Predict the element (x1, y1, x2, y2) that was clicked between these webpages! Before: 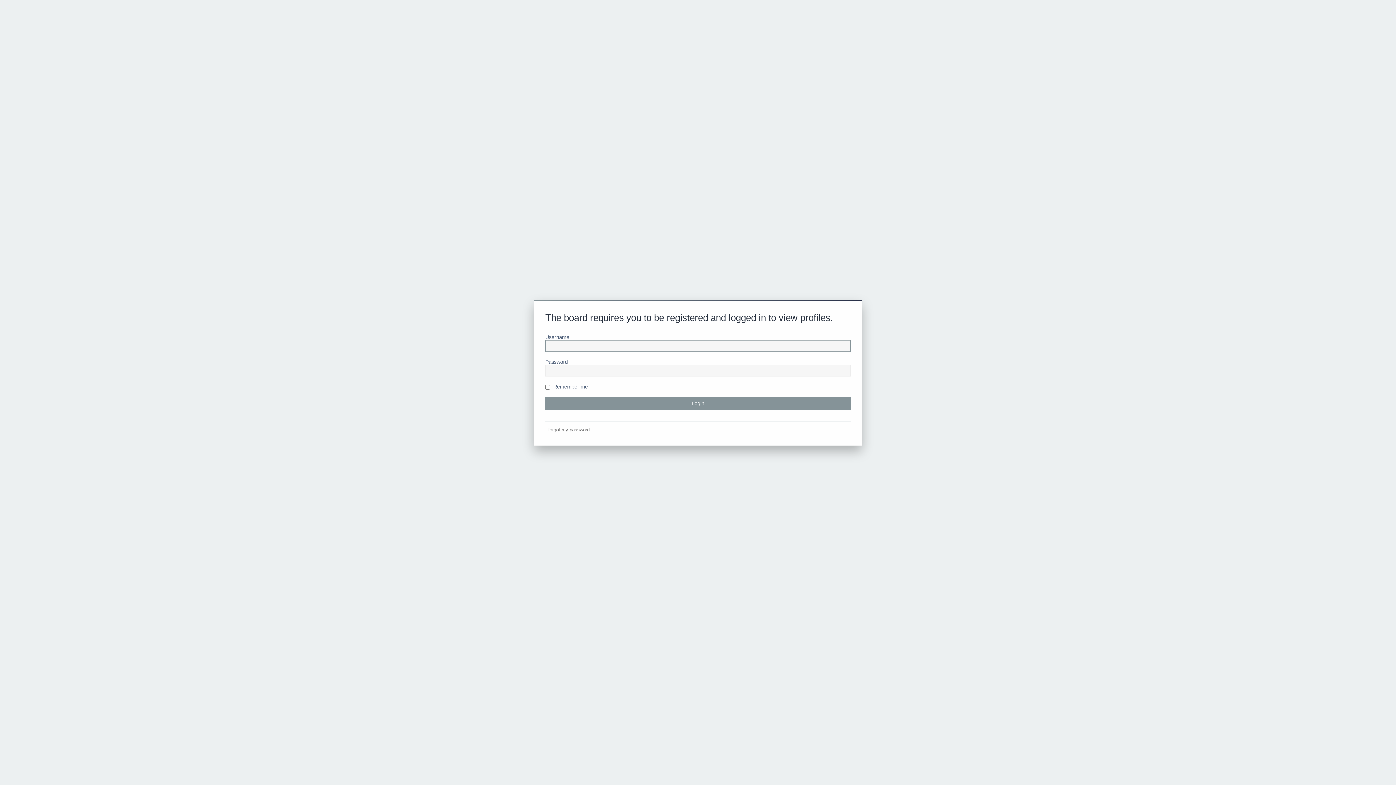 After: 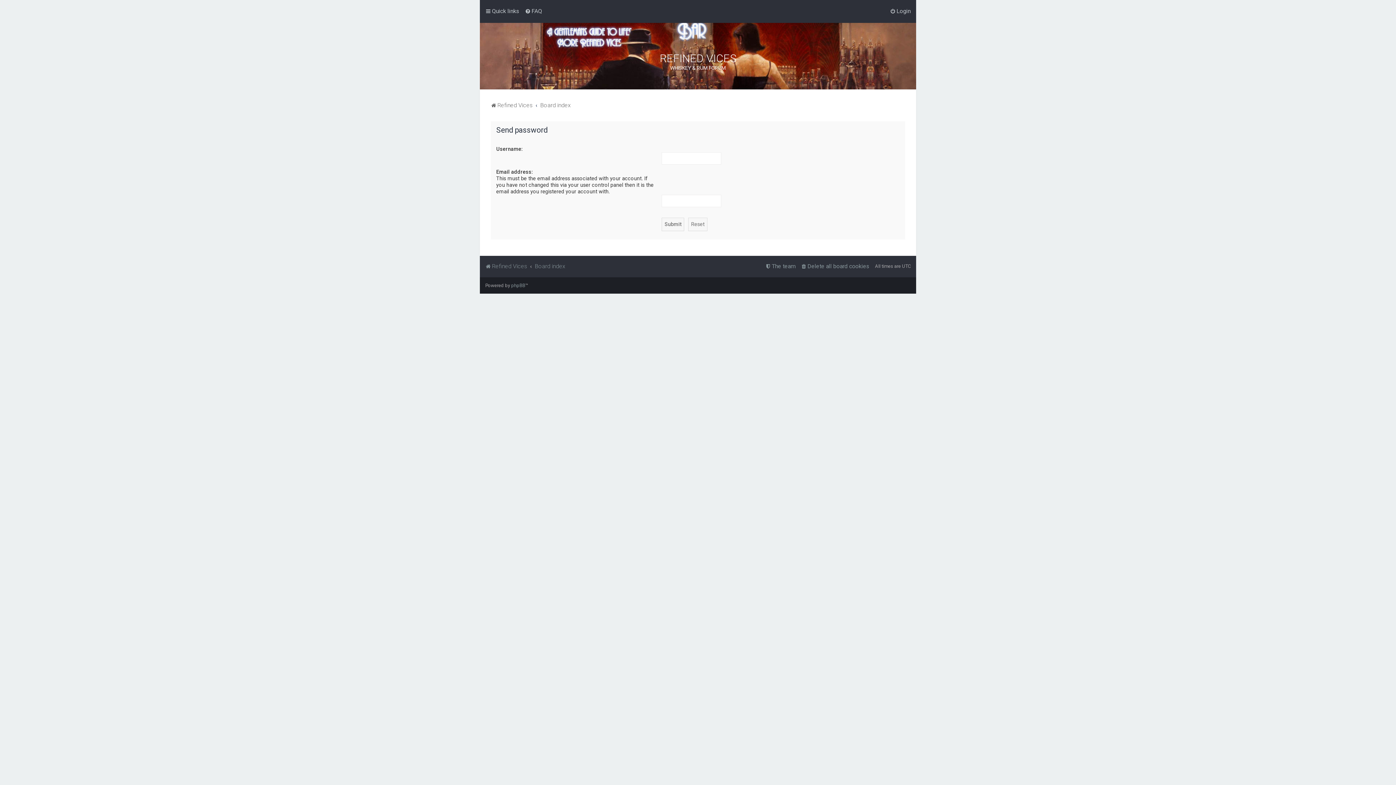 Action: label: I forgot my password bbox: (545, 427, 589, 432)